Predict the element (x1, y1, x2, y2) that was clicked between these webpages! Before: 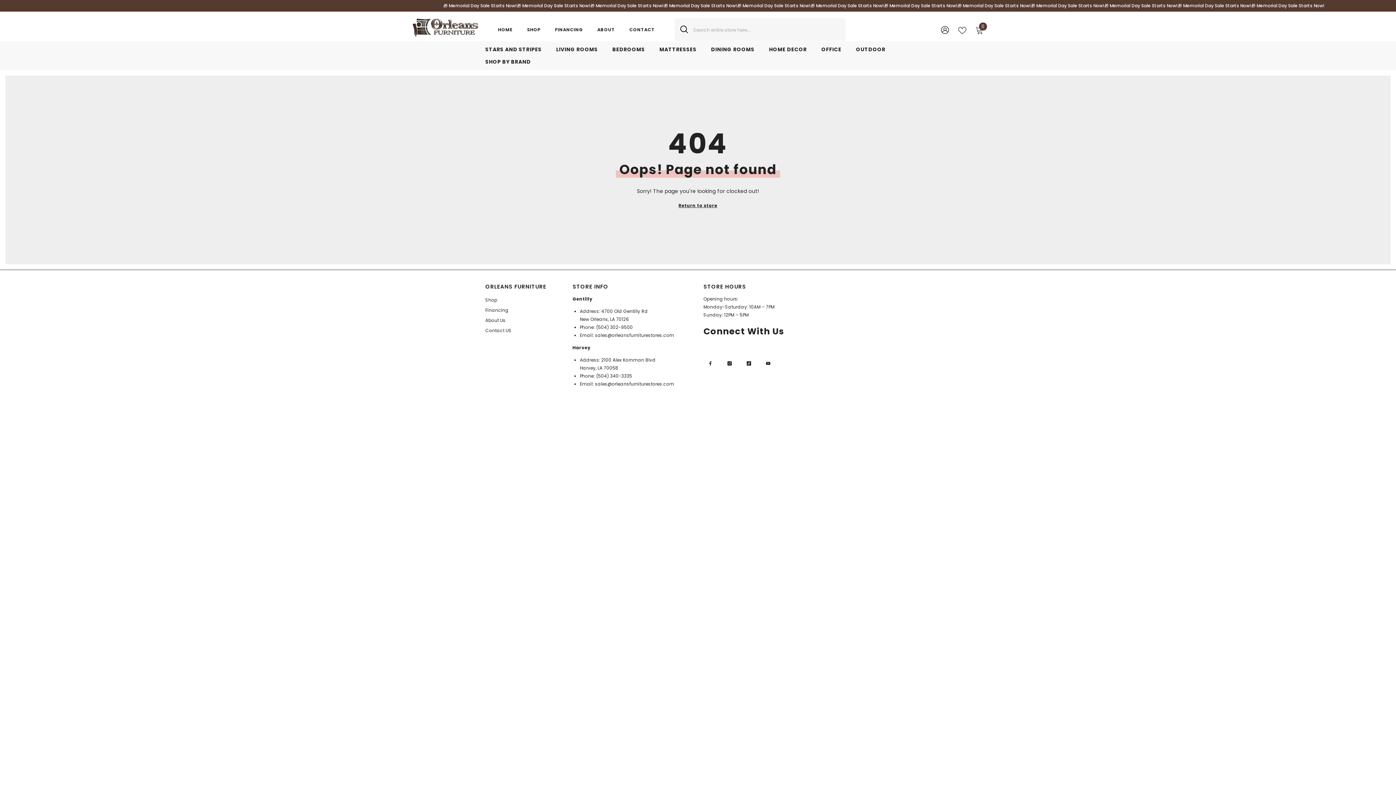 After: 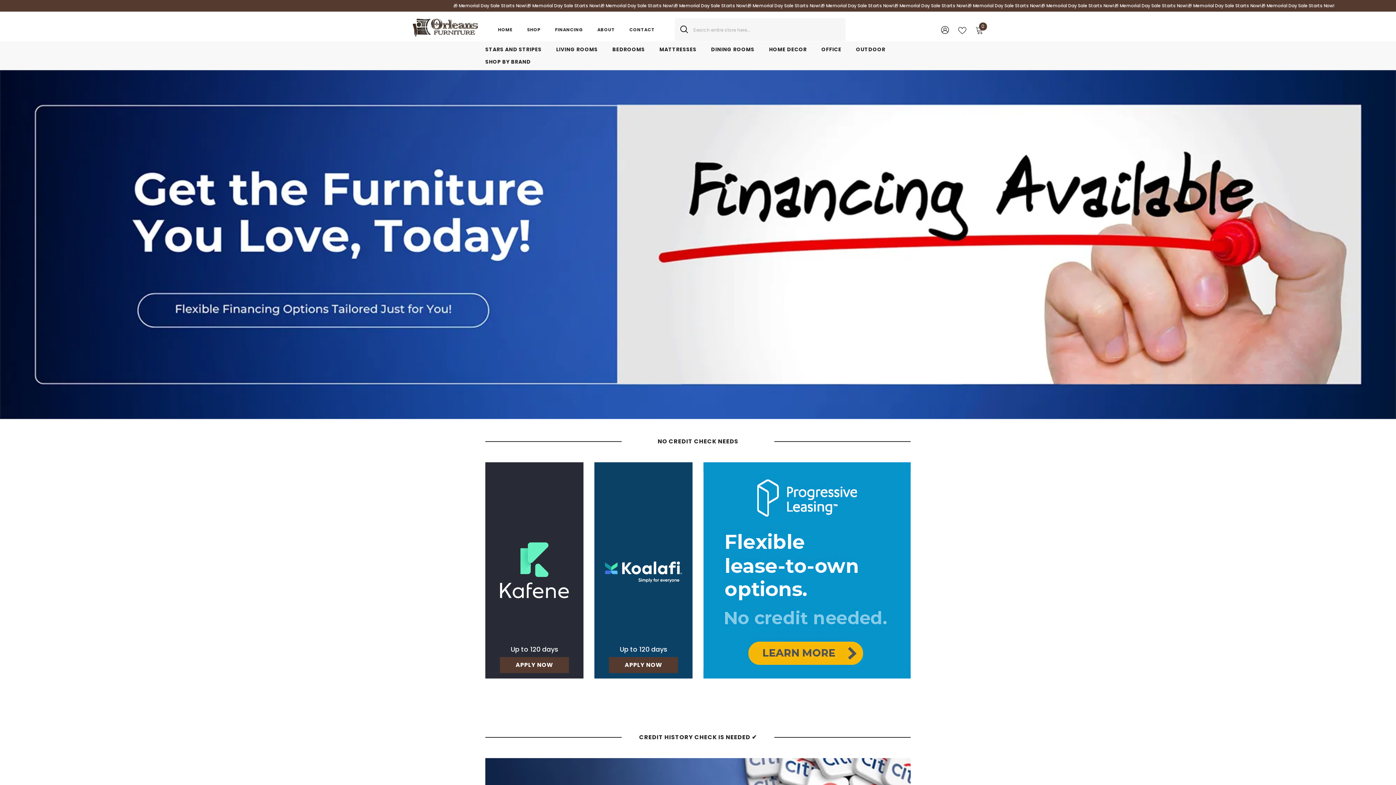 Action: bbox: (485, 305, 508, 315) label: Financing